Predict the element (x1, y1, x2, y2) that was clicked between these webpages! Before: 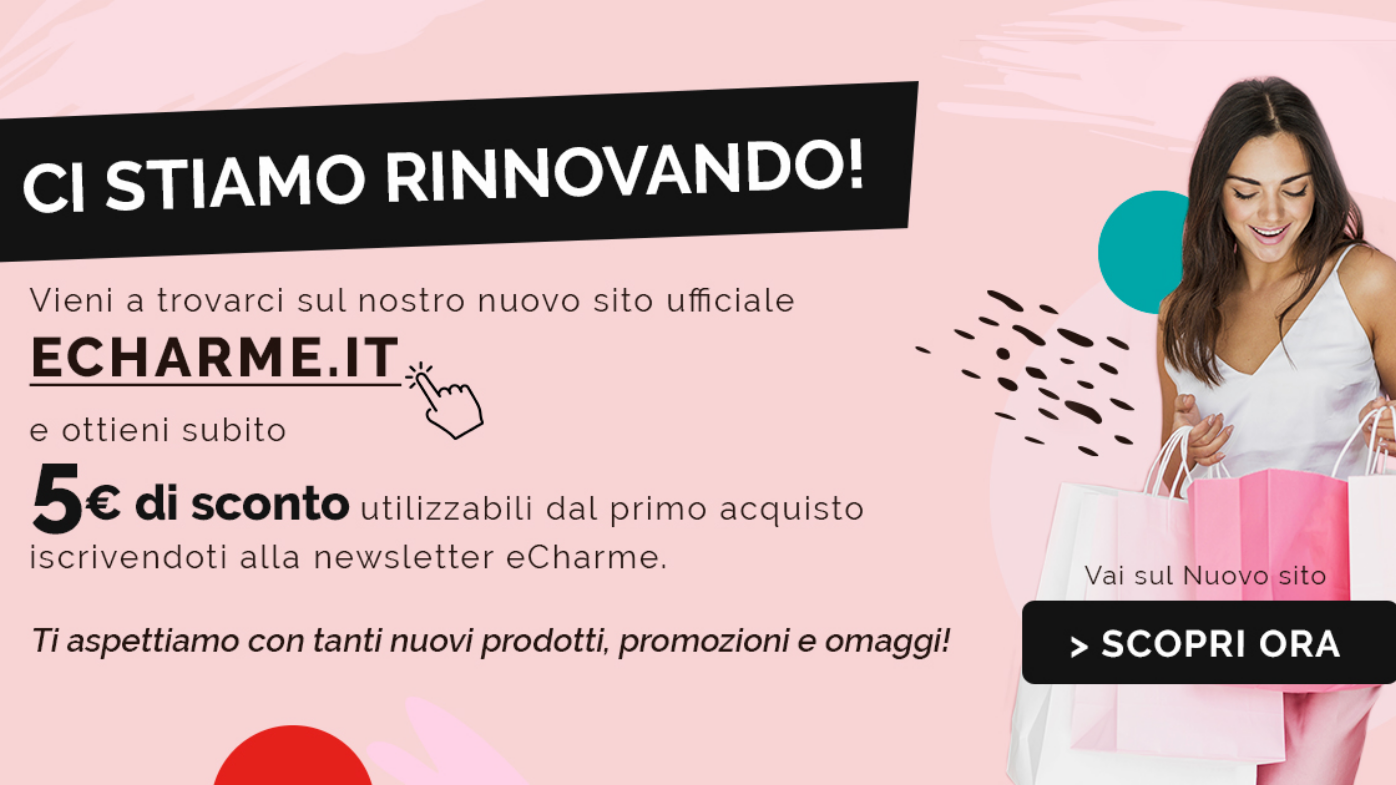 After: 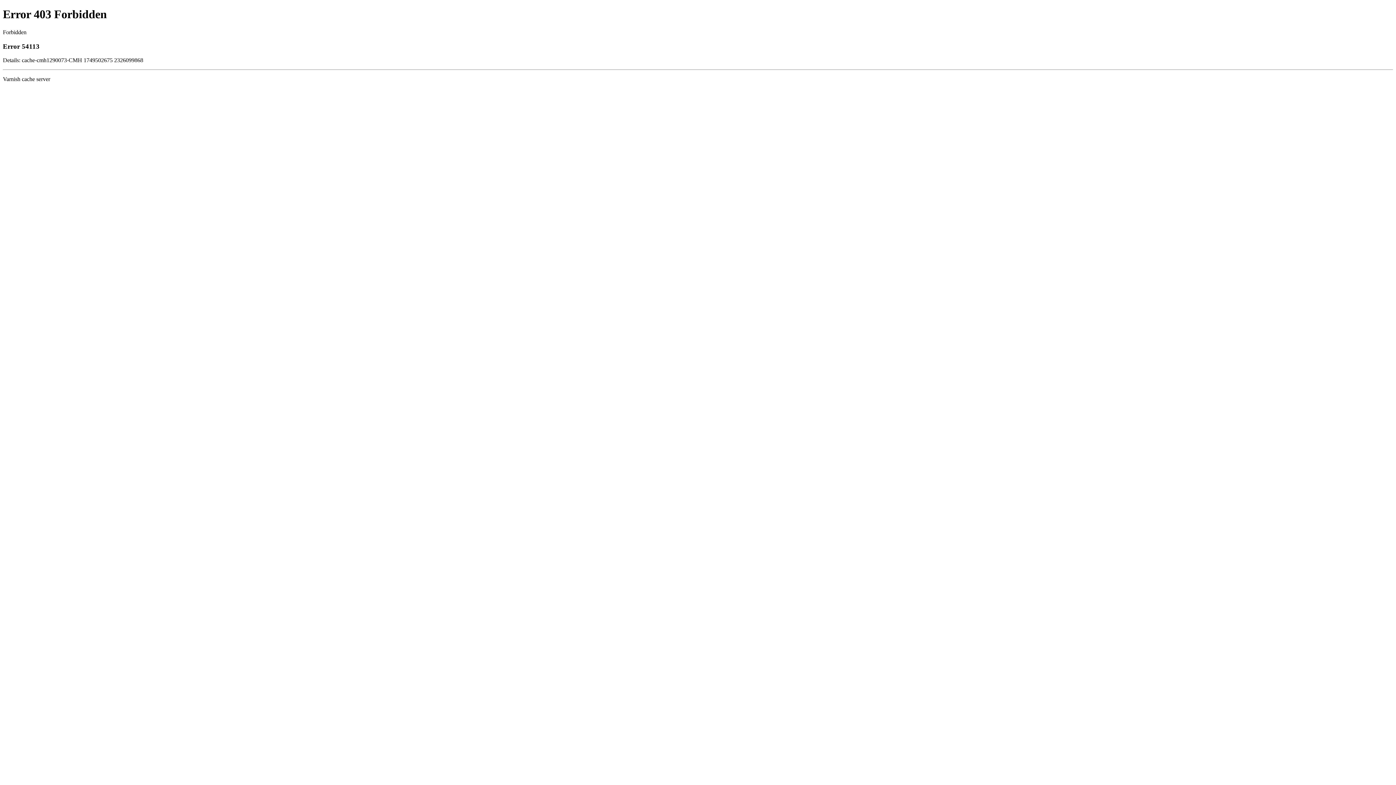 Action: bbox: (0, 777, 1396, 787)